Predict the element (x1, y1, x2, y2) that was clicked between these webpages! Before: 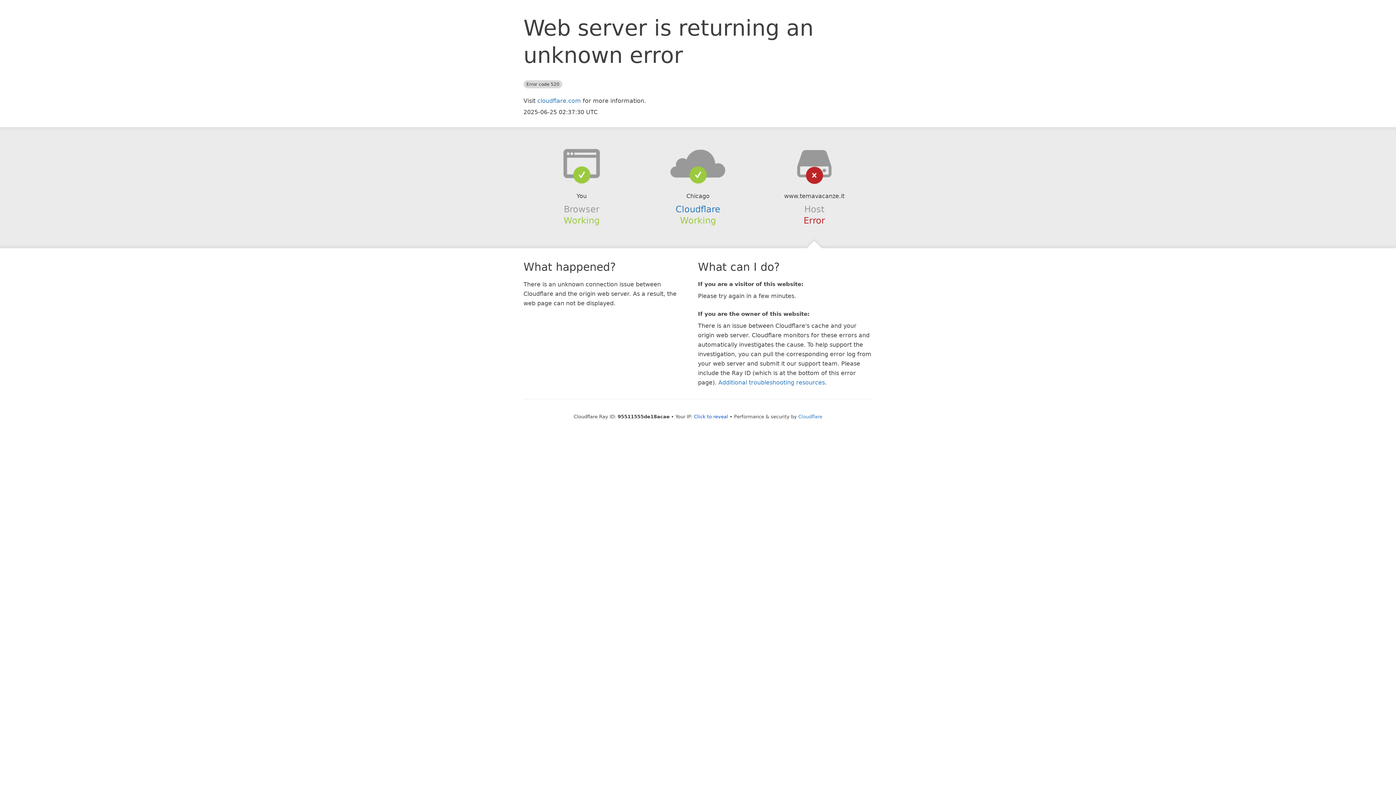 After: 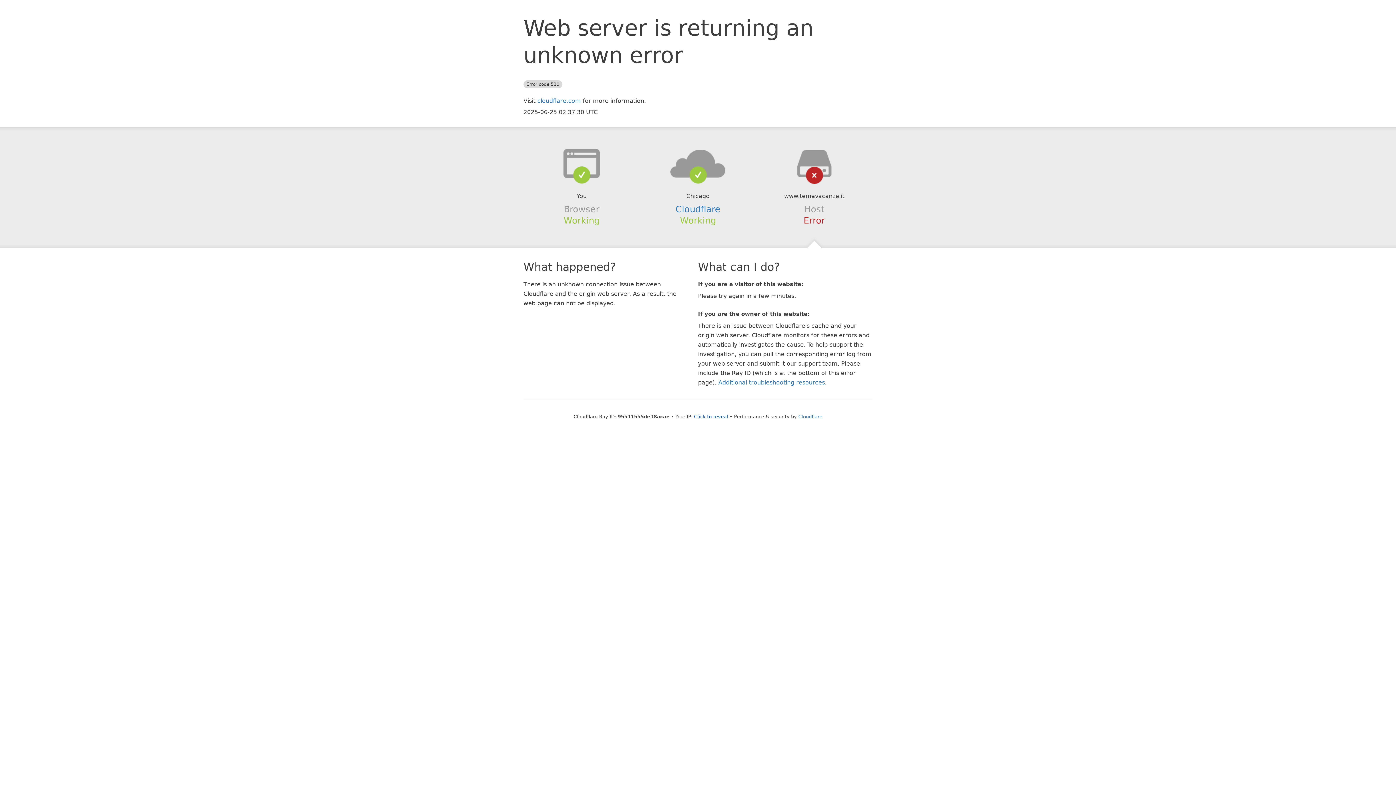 Action: bbox: (639, 148, 756, 178)